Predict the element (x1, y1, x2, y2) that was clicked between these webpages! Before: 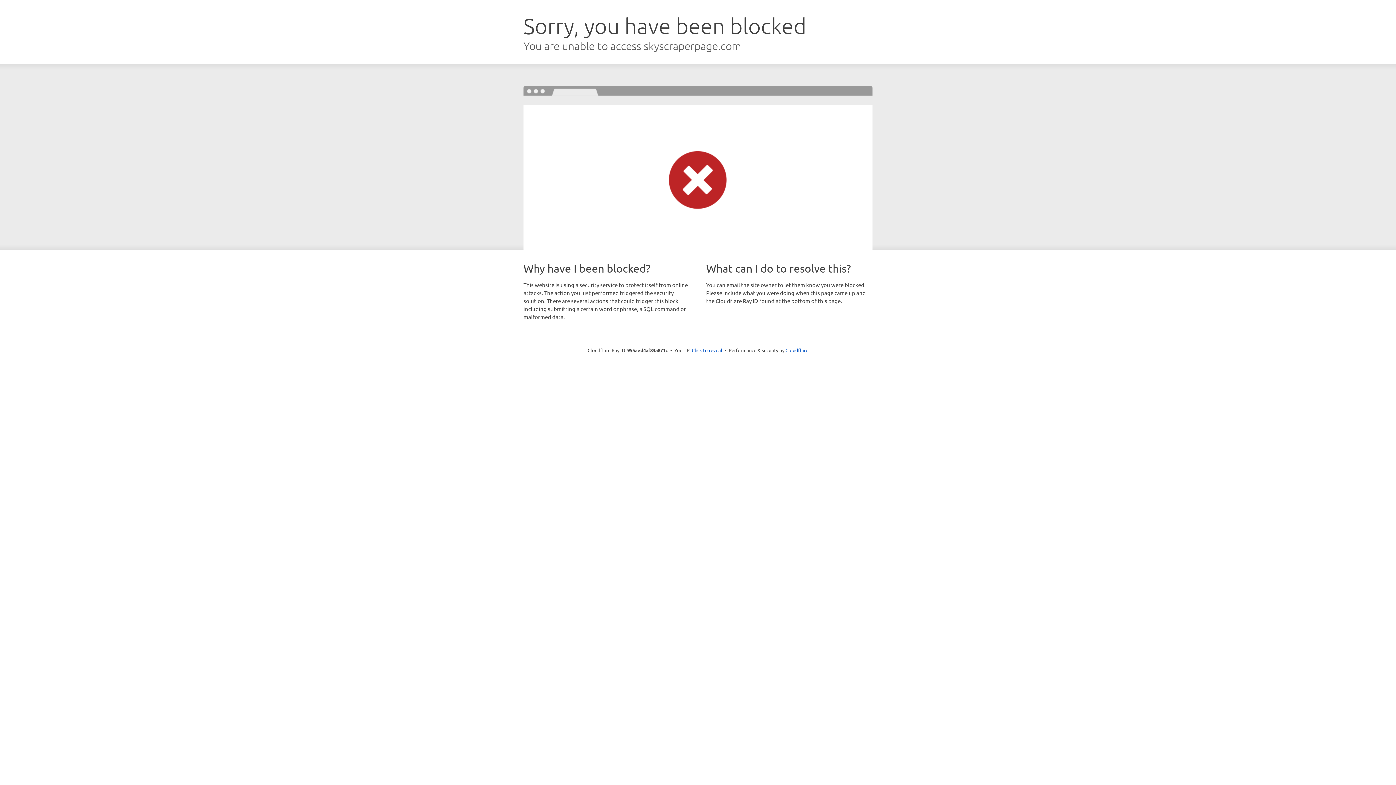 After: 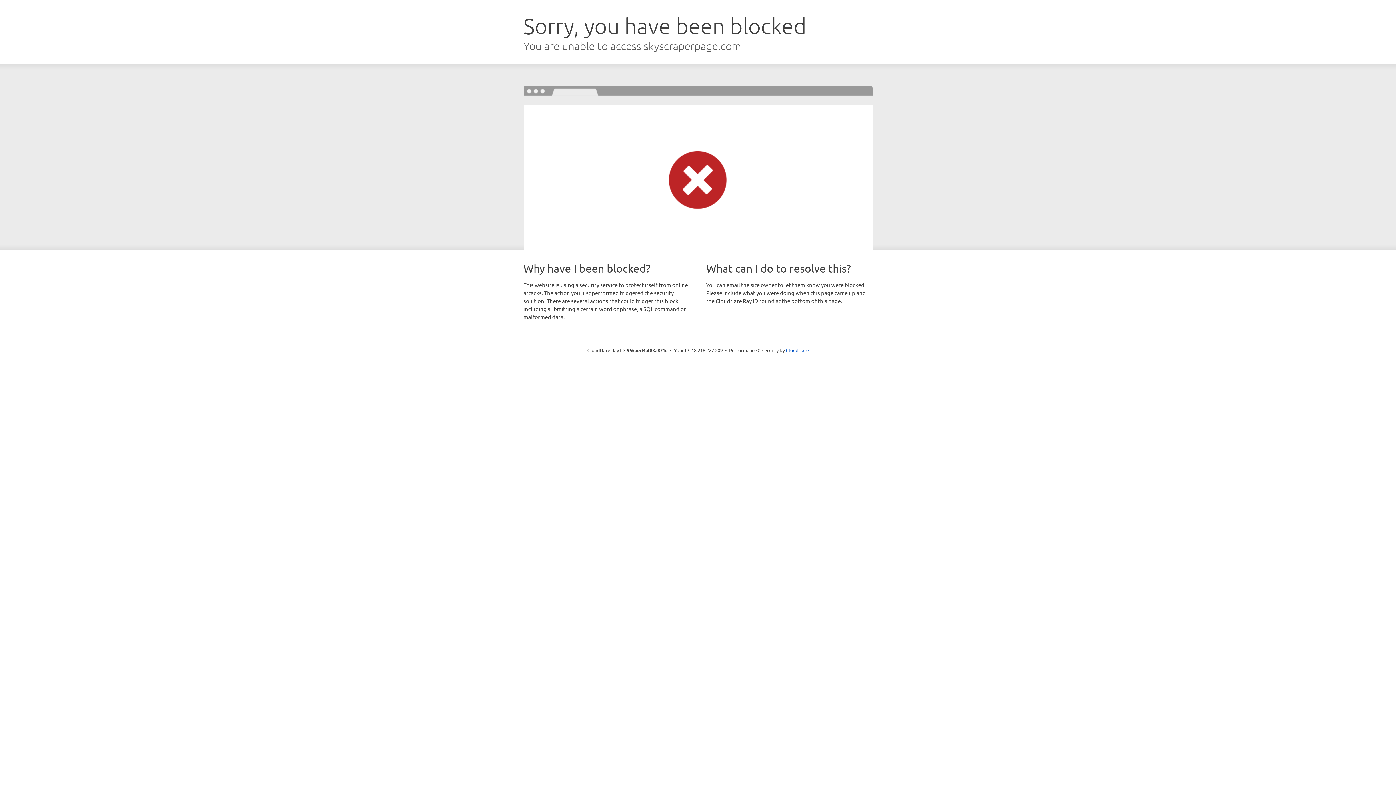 Action: label: Click to reveal bbox: (692, 346, 722, 353)